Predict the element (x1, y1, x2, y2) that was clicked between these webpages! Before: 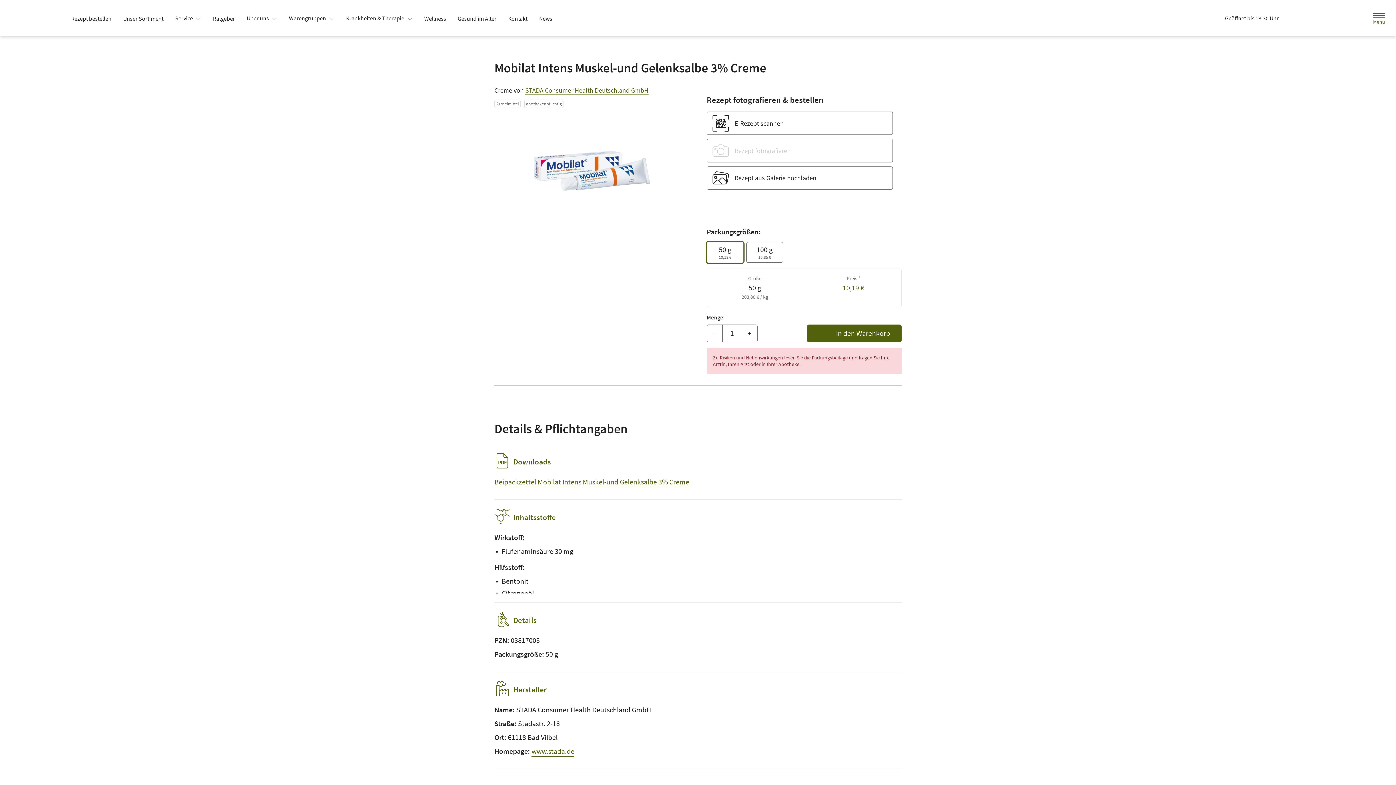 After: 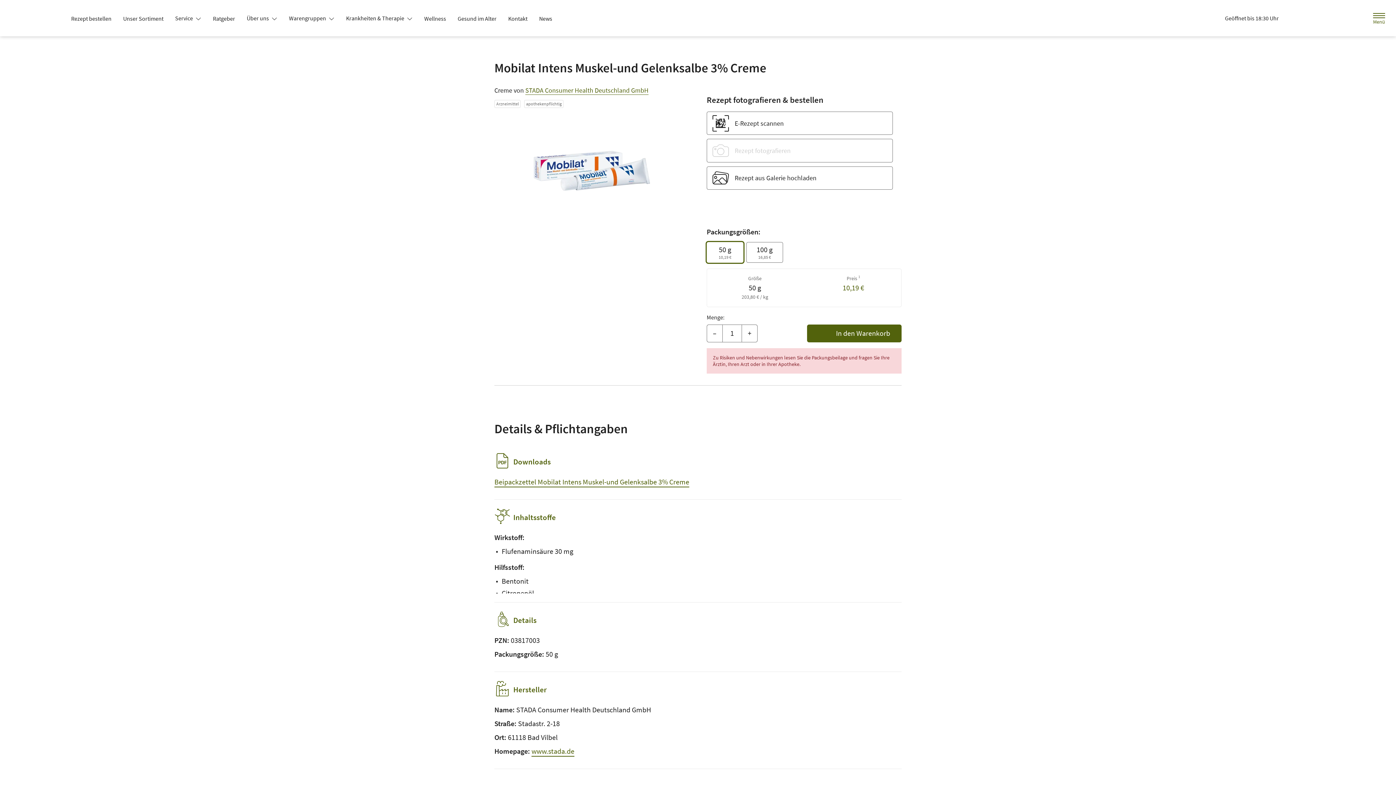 Action: label: Geöffnet bis 18:30 Uhr bbox: (1217, 13, 1286, 23)